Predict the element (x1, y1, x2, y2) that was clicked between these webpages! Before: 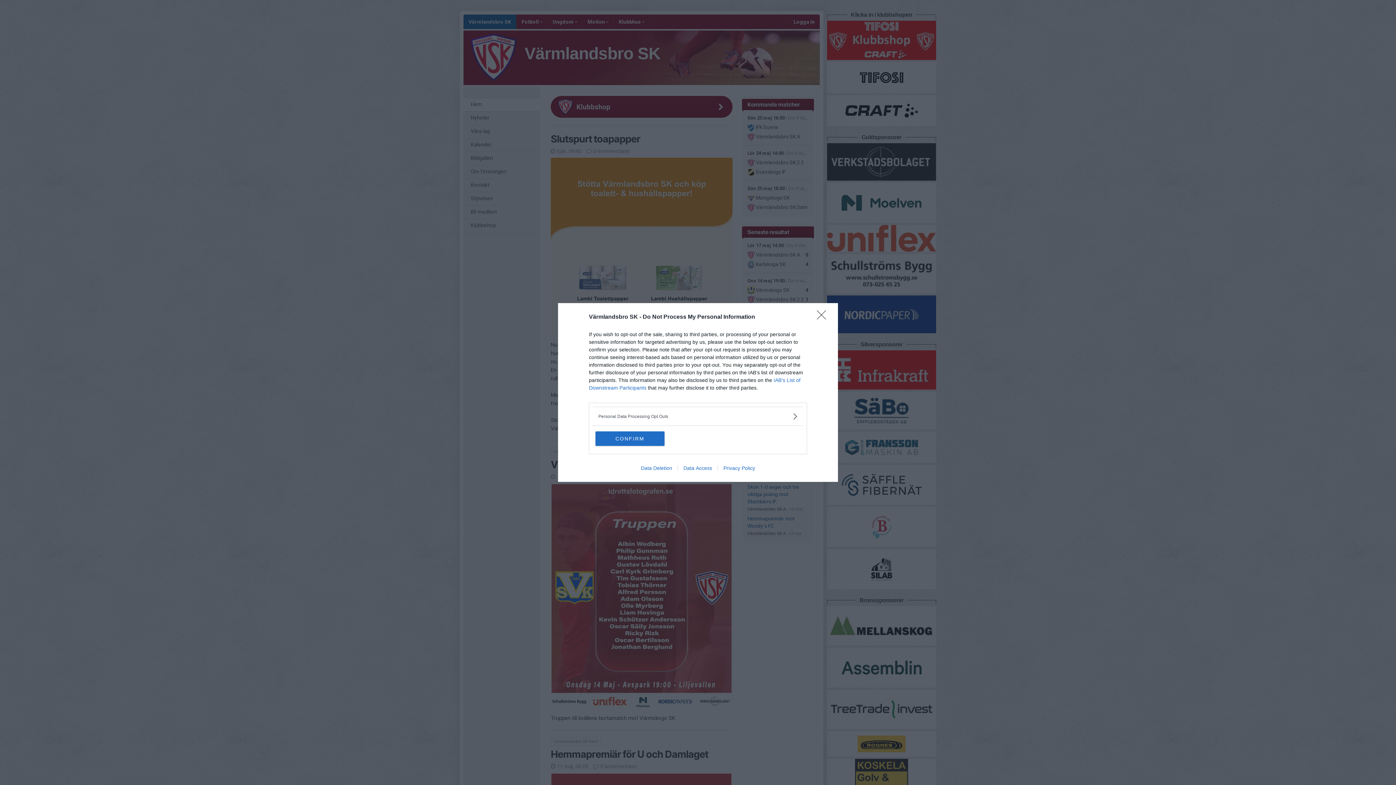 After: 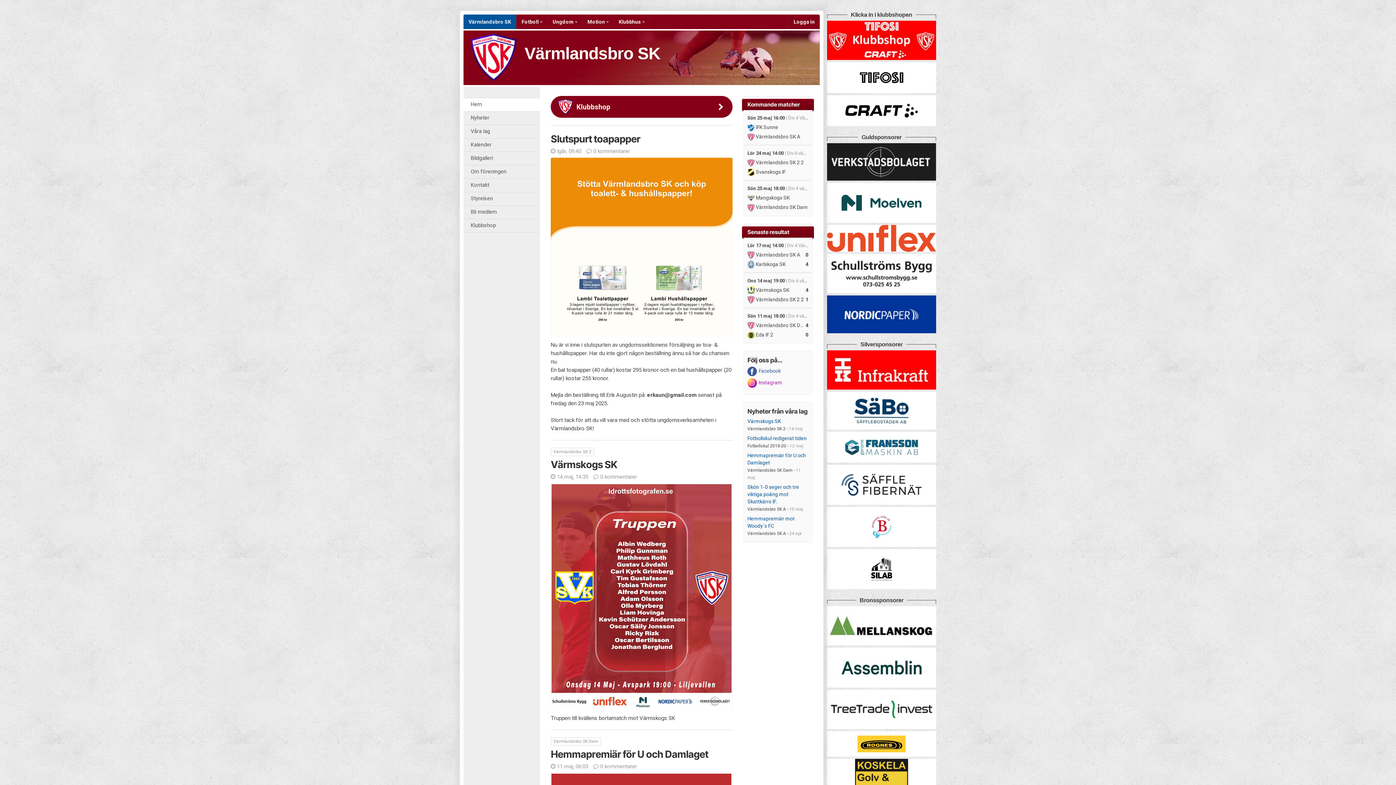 Action: label: CONFIRM bbox: (595, 431, 664, 446)